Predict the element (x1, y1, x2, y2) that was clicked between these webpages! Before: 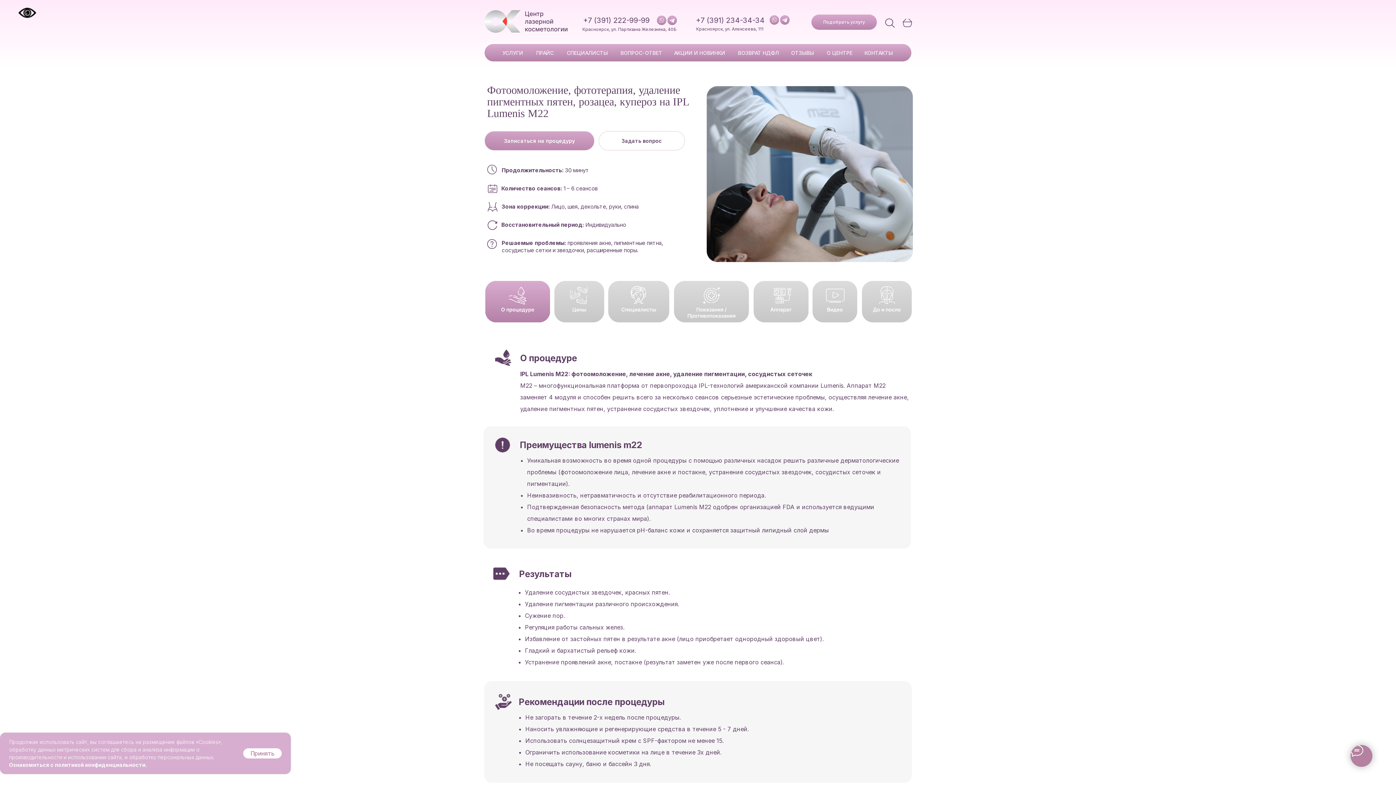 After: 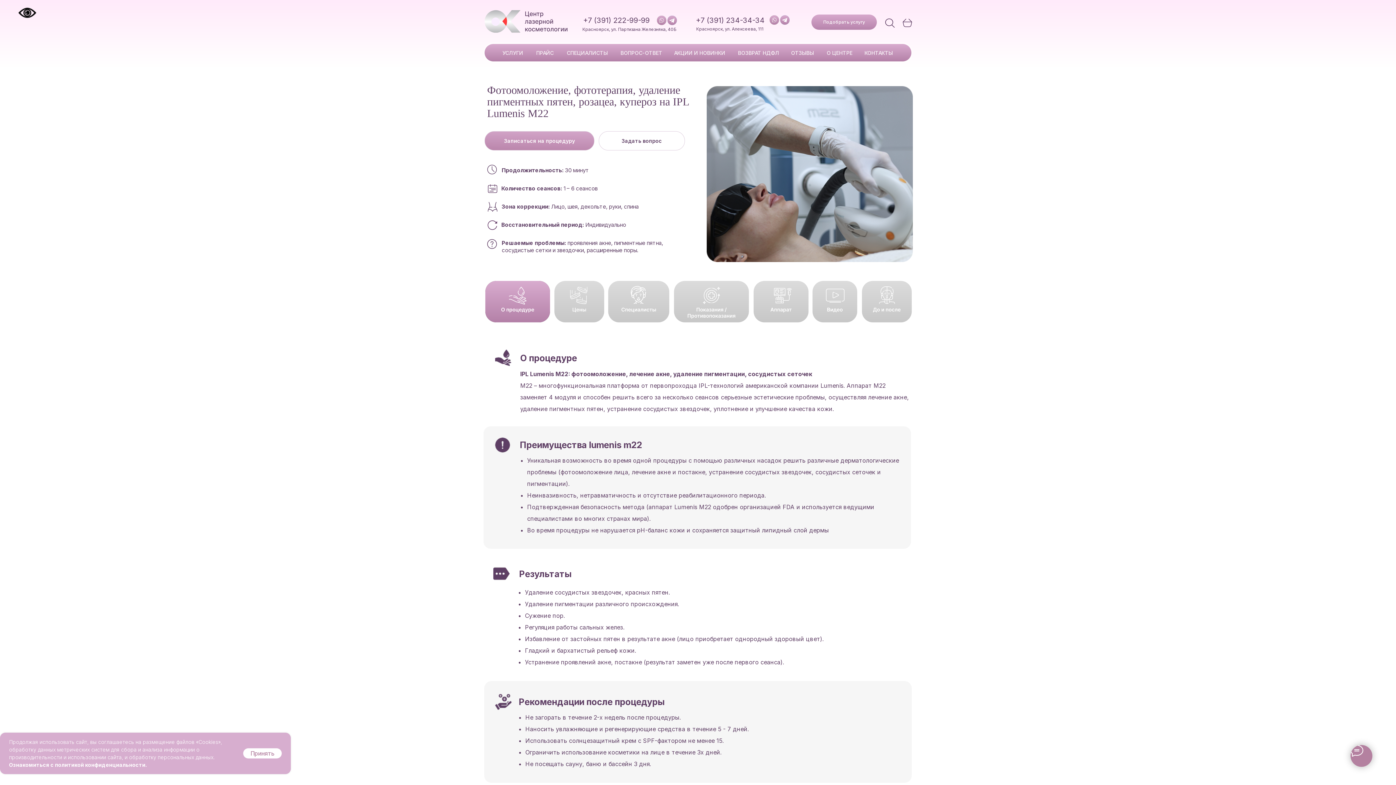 Action: bbox: (696, 16, 764, 24) label: +7 (391) 234-34-34